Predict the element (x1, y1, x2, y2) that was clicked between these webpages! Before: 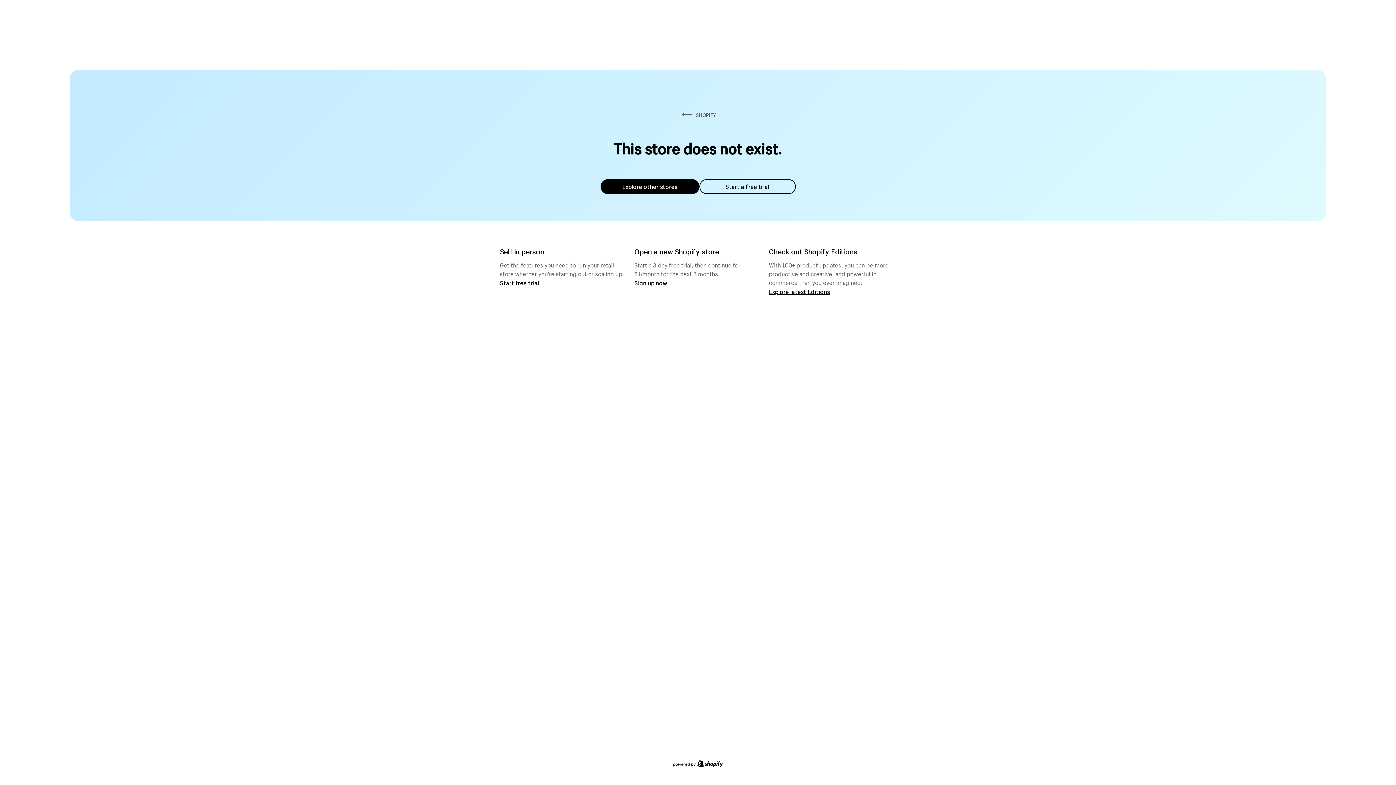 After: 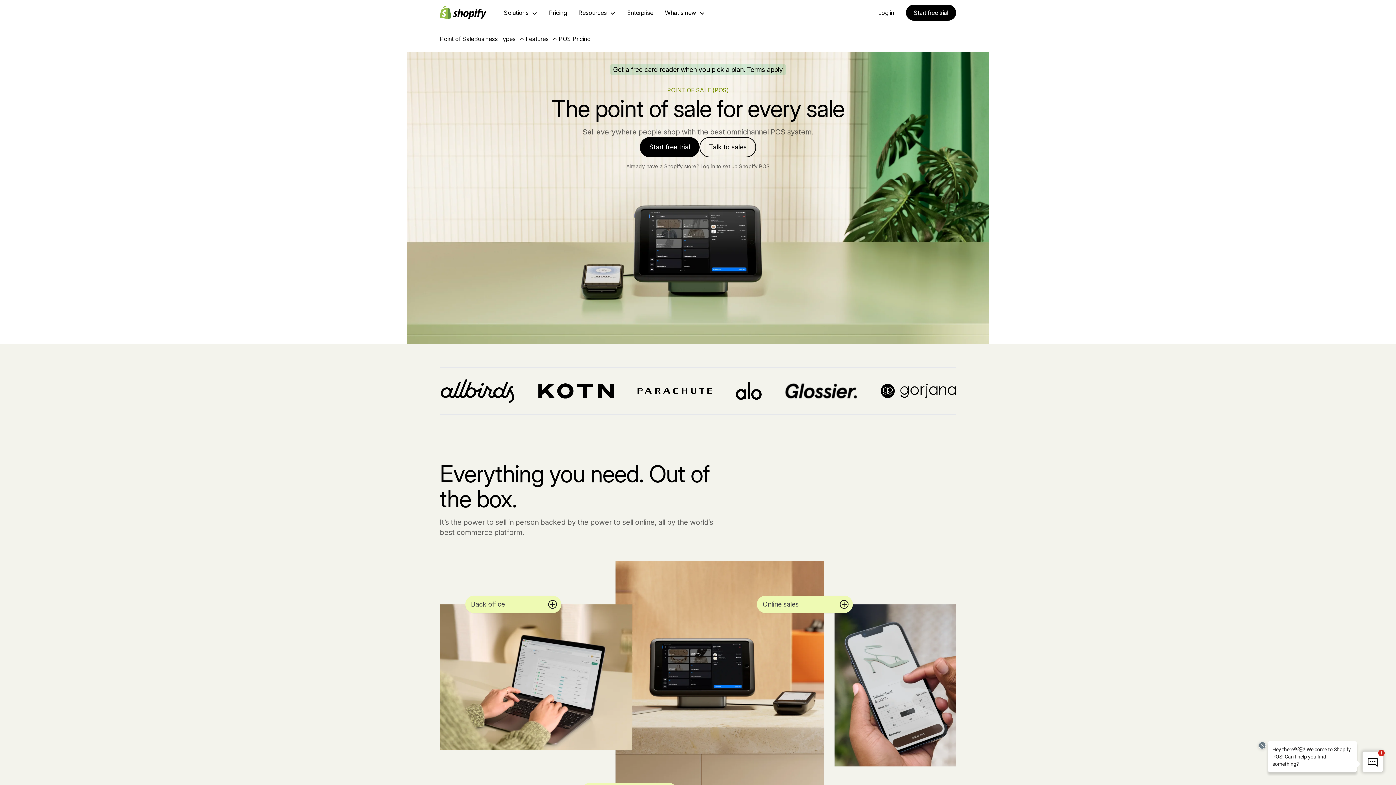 Action: bbox: (500, 279, 539, 286) label: Start free trial